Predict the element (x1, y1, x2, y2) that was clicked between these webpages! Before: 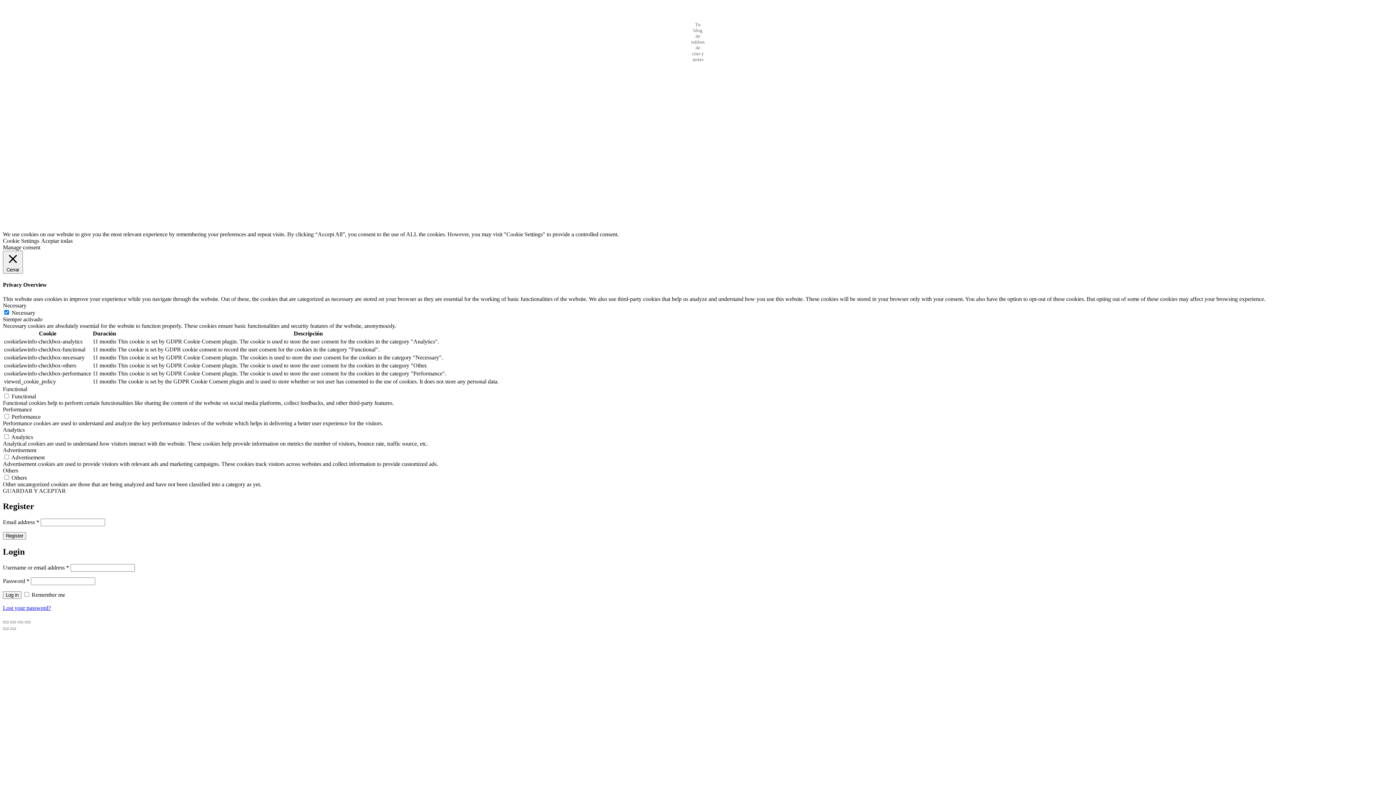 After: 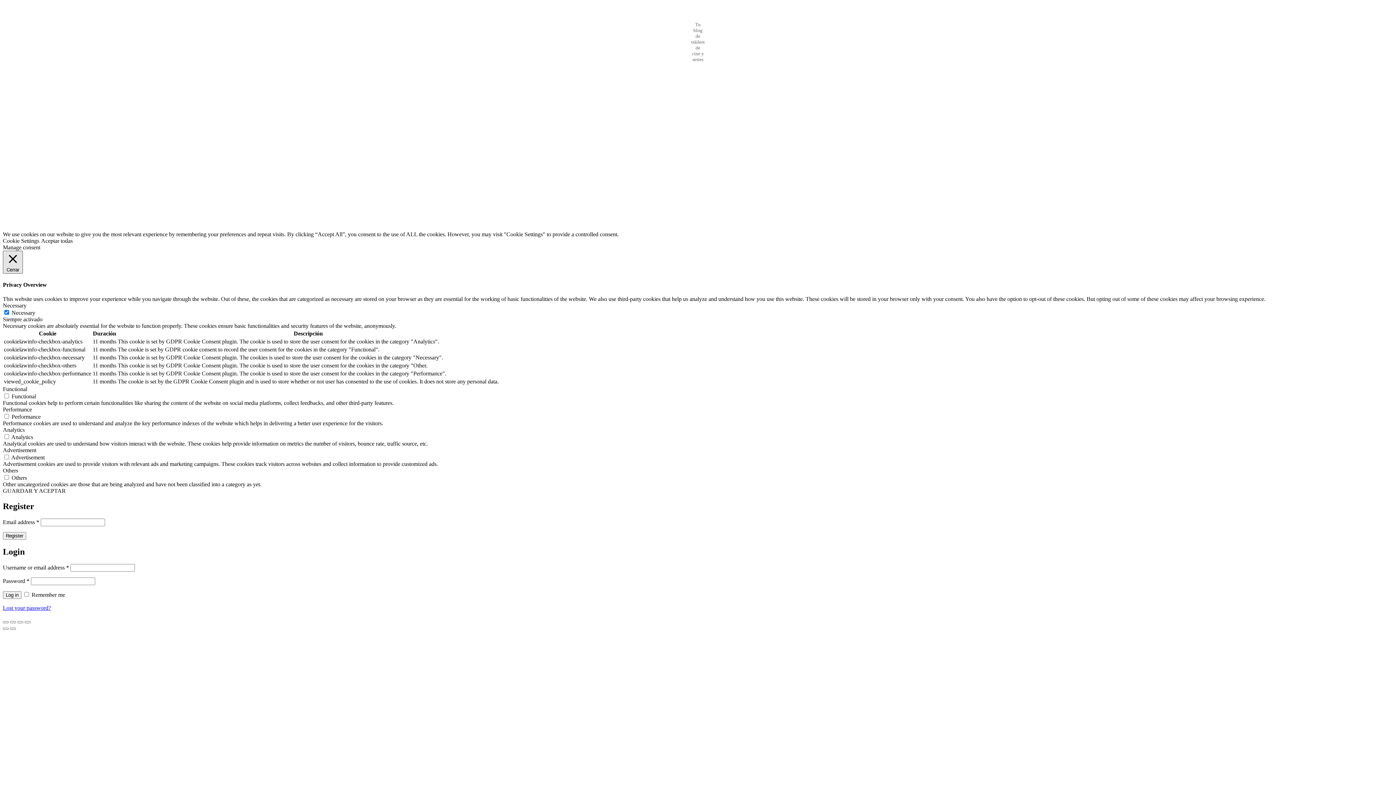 Action: bbox: (2, 251, 22, 273) label:  Cerrar